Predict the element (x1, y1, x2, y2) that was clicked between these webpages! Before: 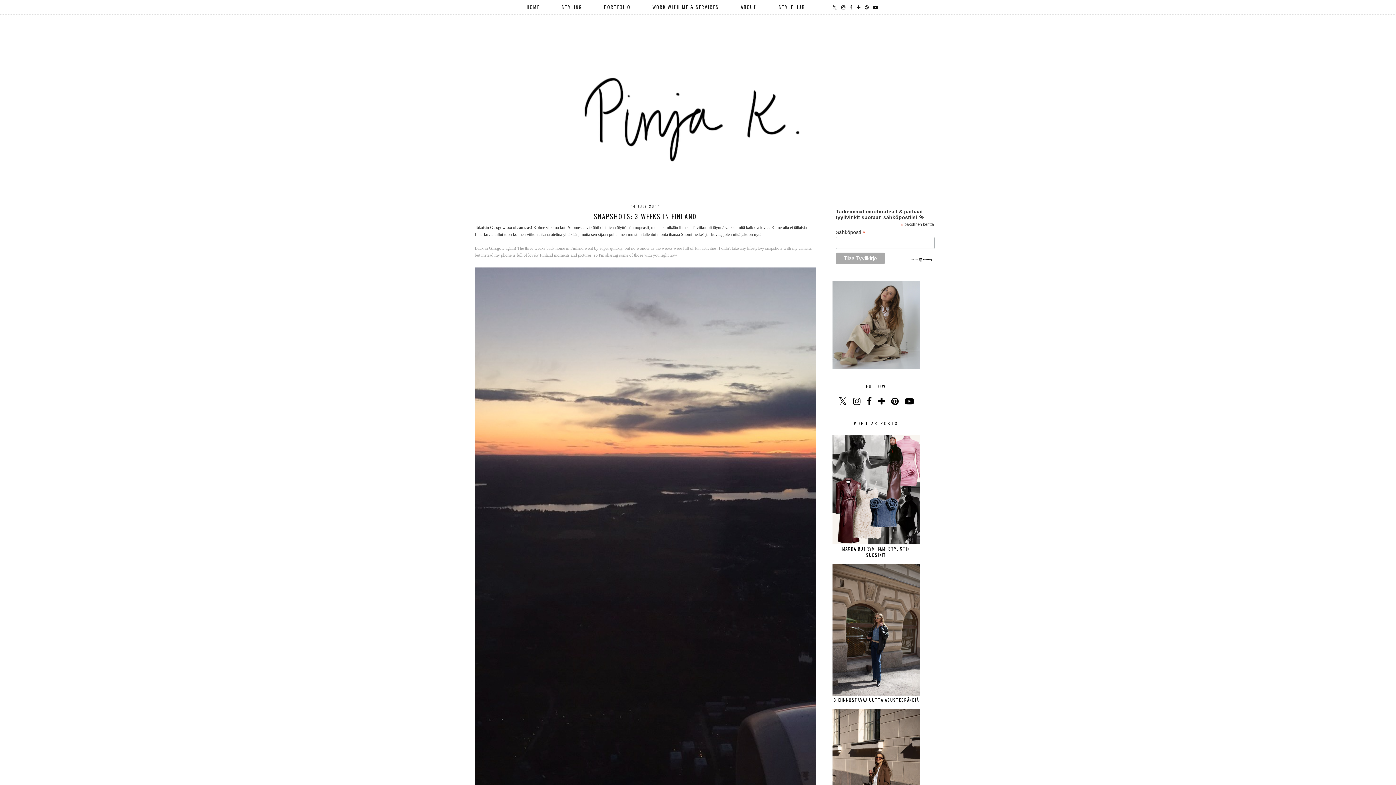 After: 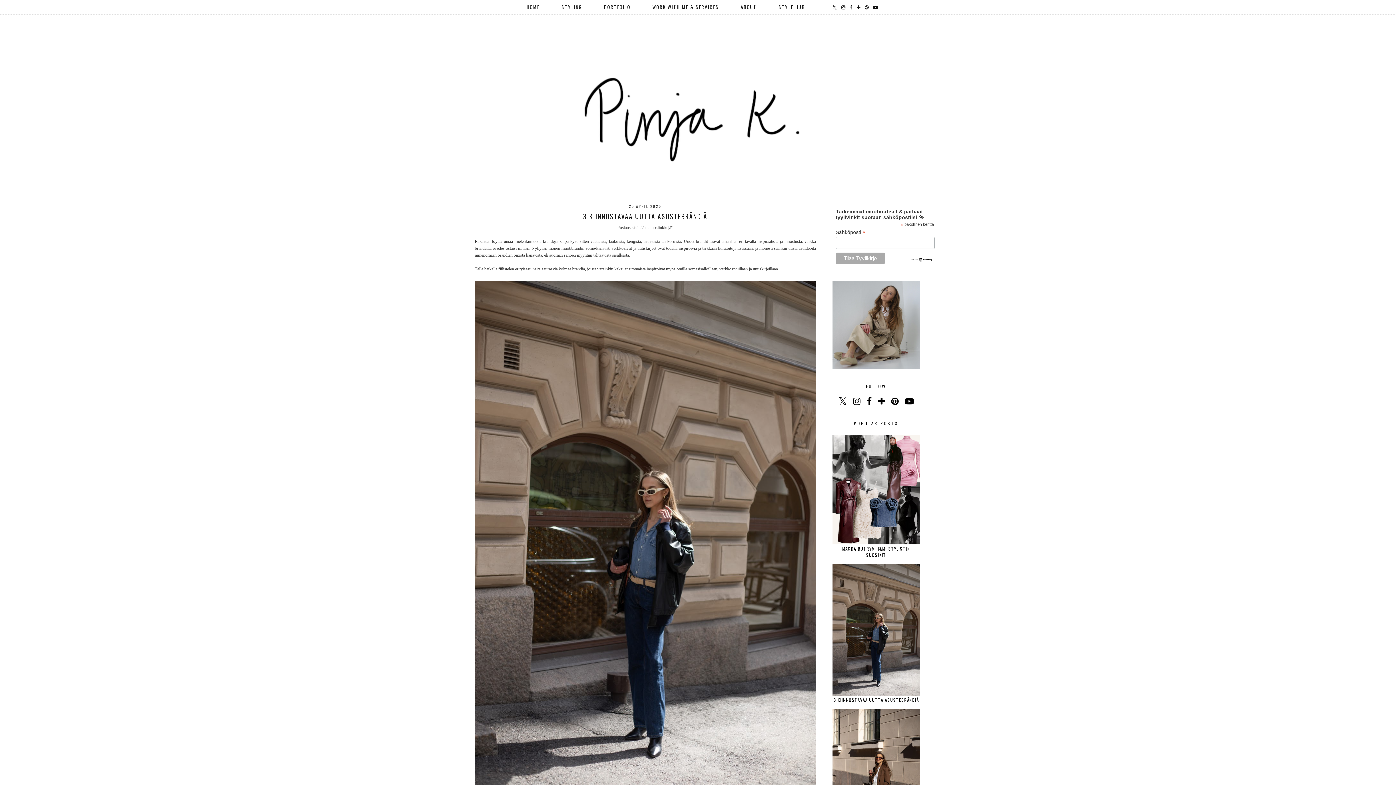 Action: label: 3 KIINNOSTAVAA UUTTA ASUSTEBRÄNDIÄ bbox: (833, 696, 918, 703)